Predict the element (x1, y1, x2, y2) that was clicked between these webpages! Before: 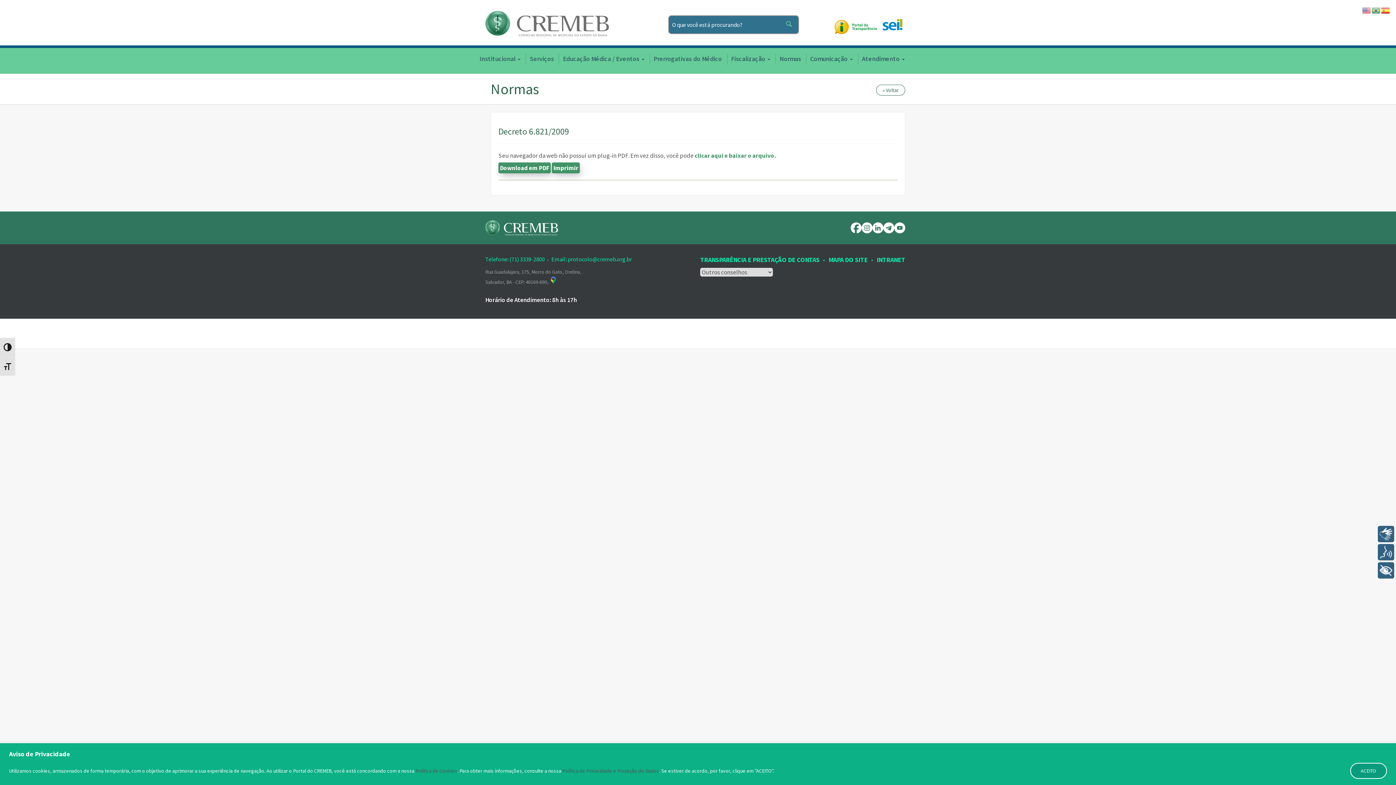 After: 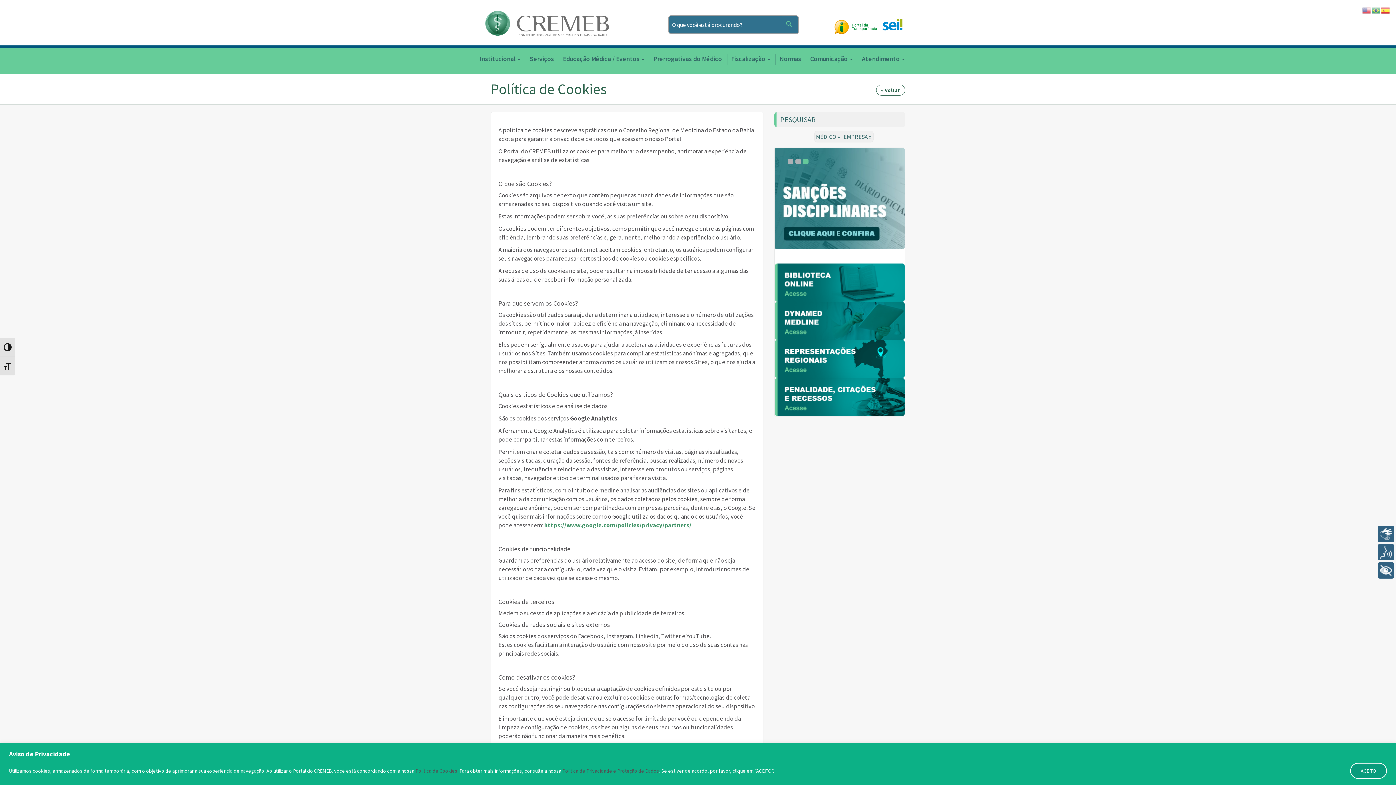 Action: bbox: (415, 767, 457, 774) label: Política de Cookies